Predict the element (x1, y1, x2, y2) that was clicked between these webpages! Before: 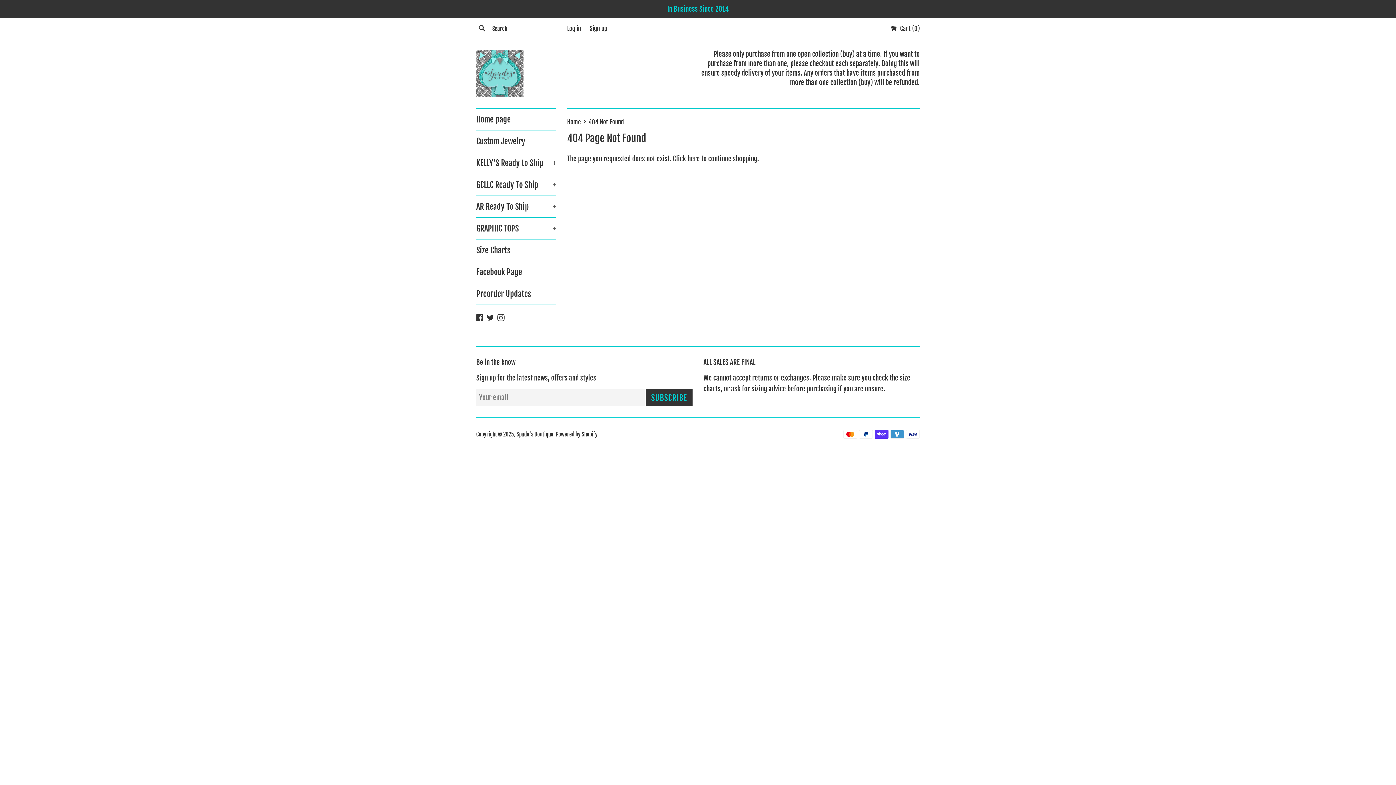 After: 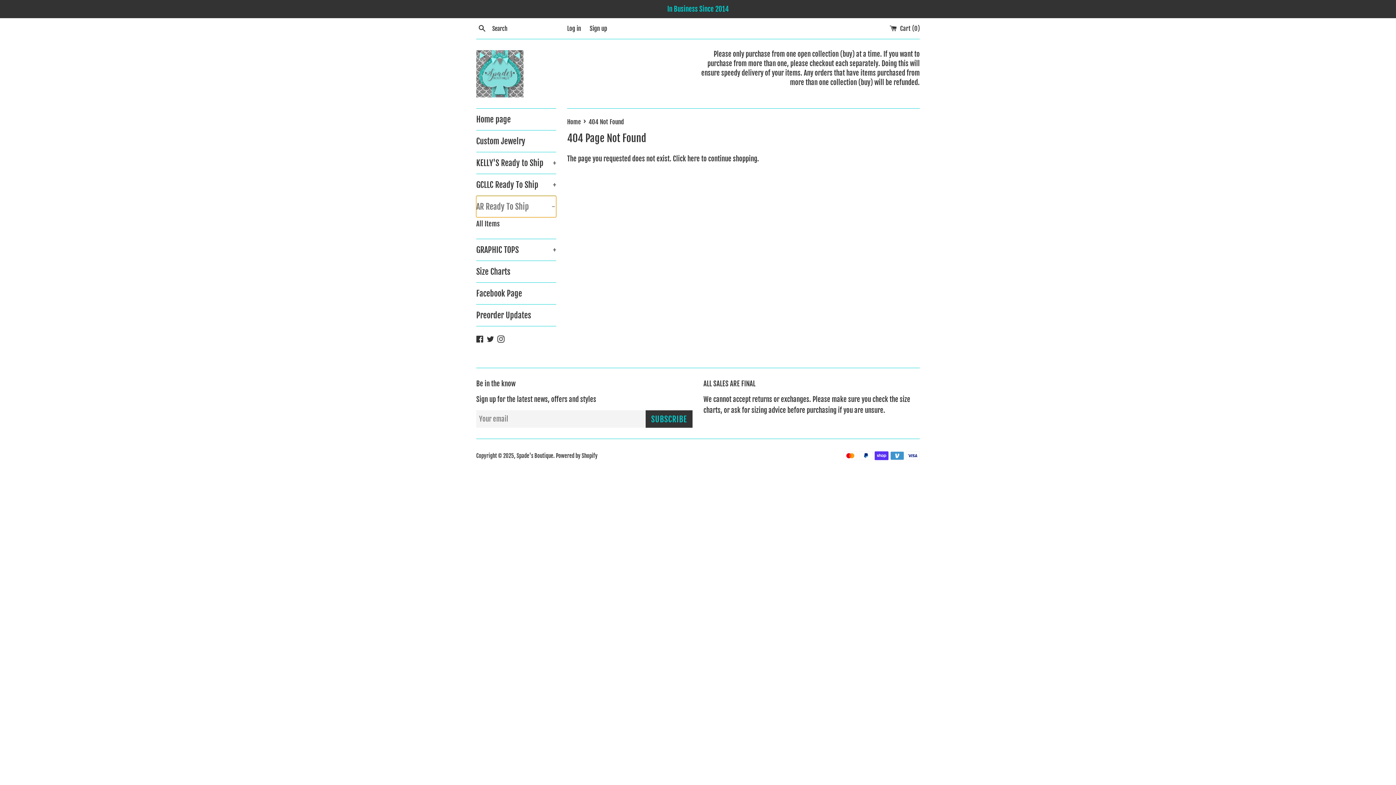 Action: label: AR Ready To Ship
+ bbox: (476, 196, 556, 217)